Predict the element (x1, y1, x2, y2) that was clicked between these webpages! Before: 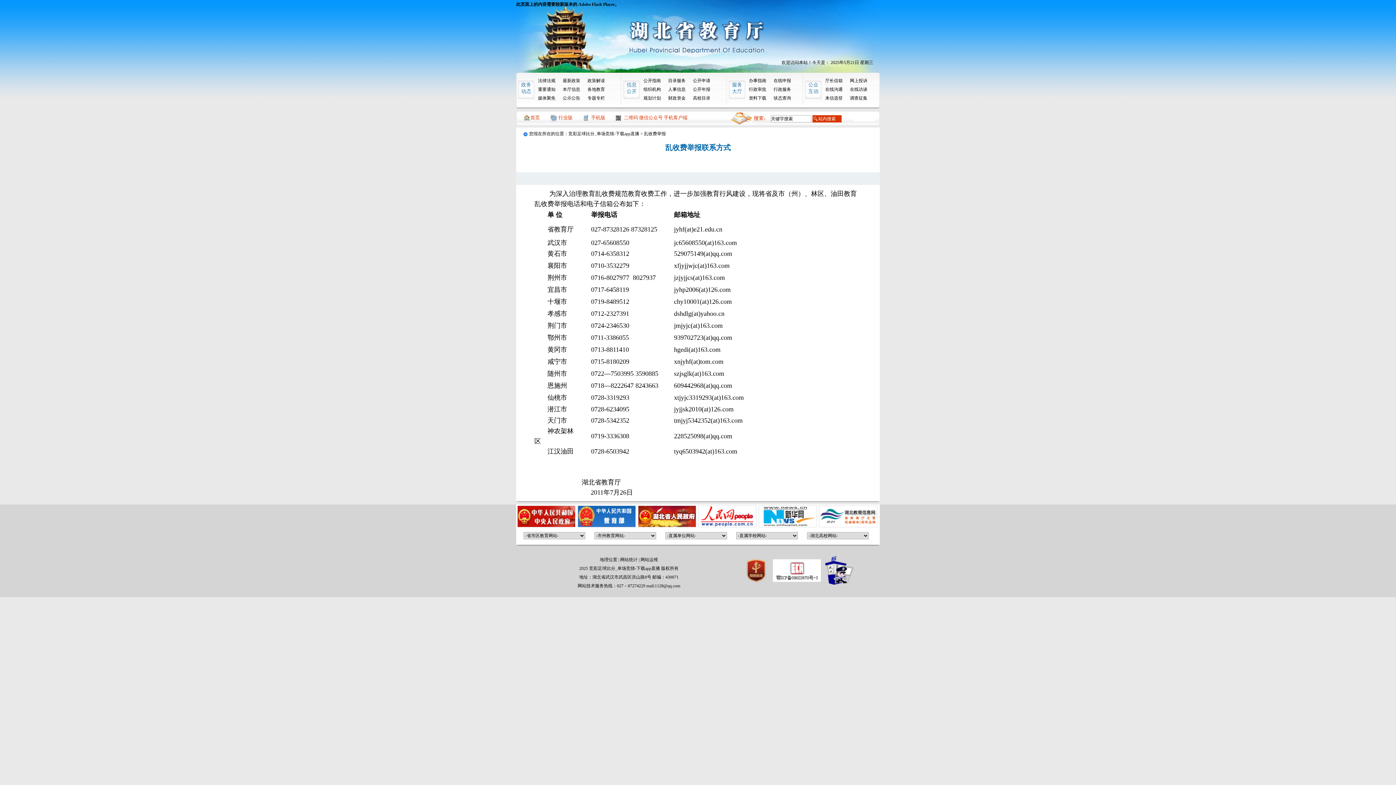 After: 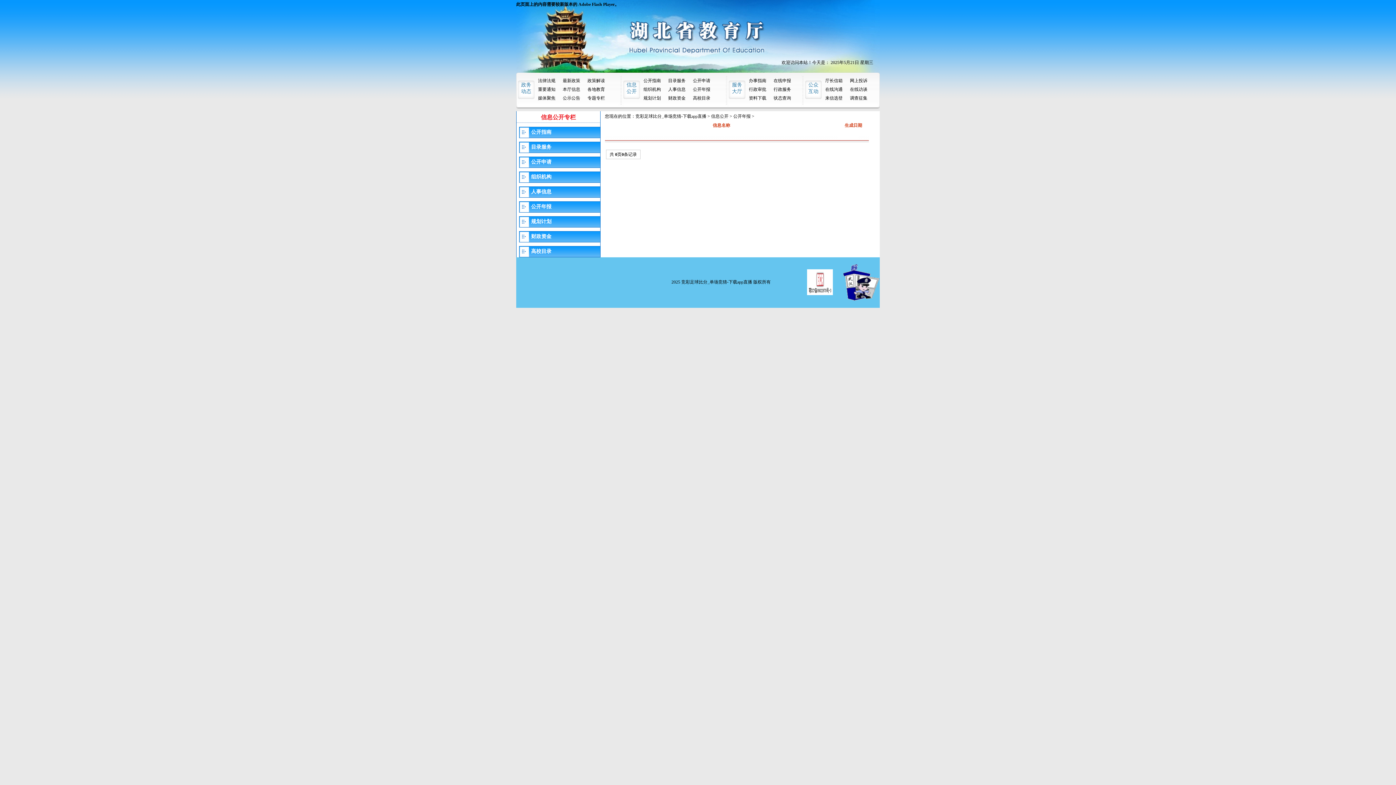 Action: bbox: (693, 85, 710, 93) label: 公开年报